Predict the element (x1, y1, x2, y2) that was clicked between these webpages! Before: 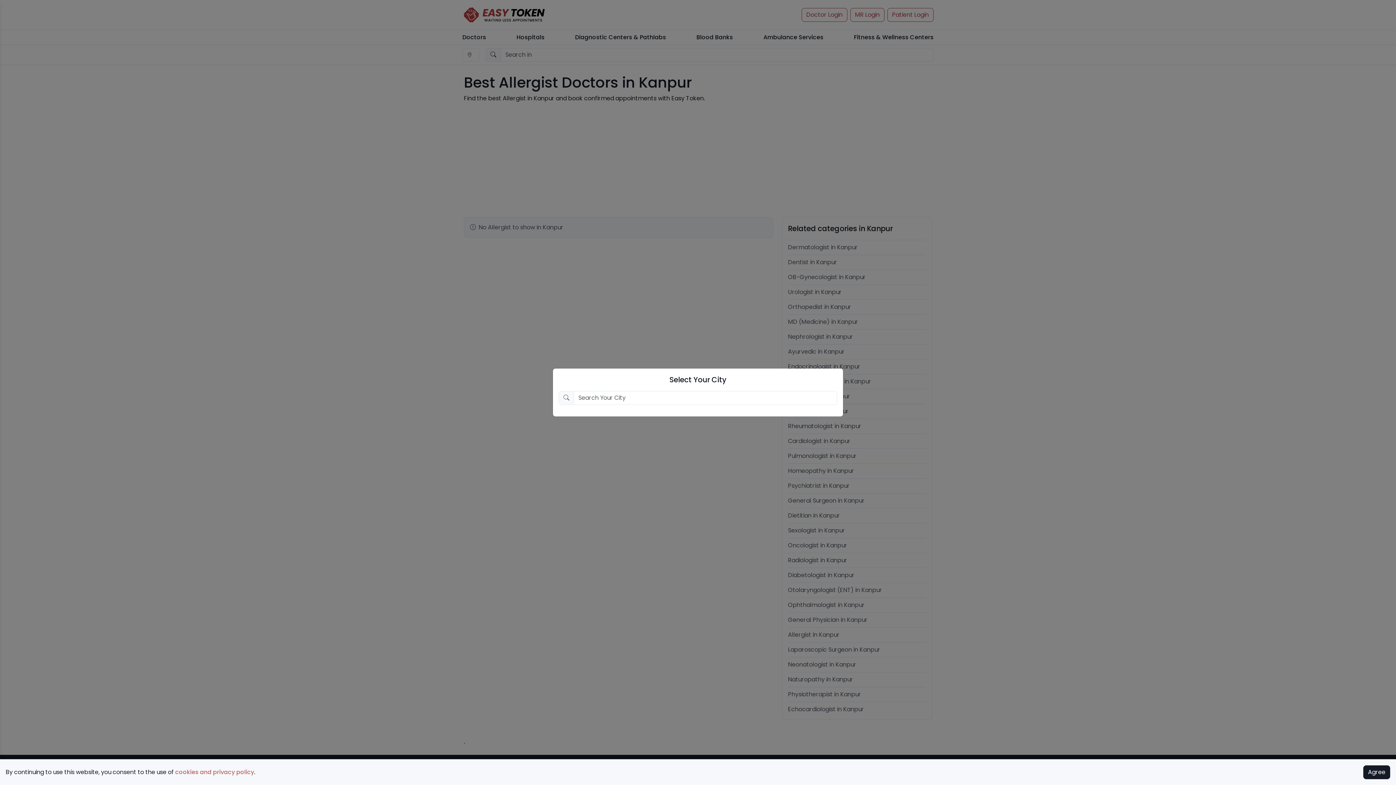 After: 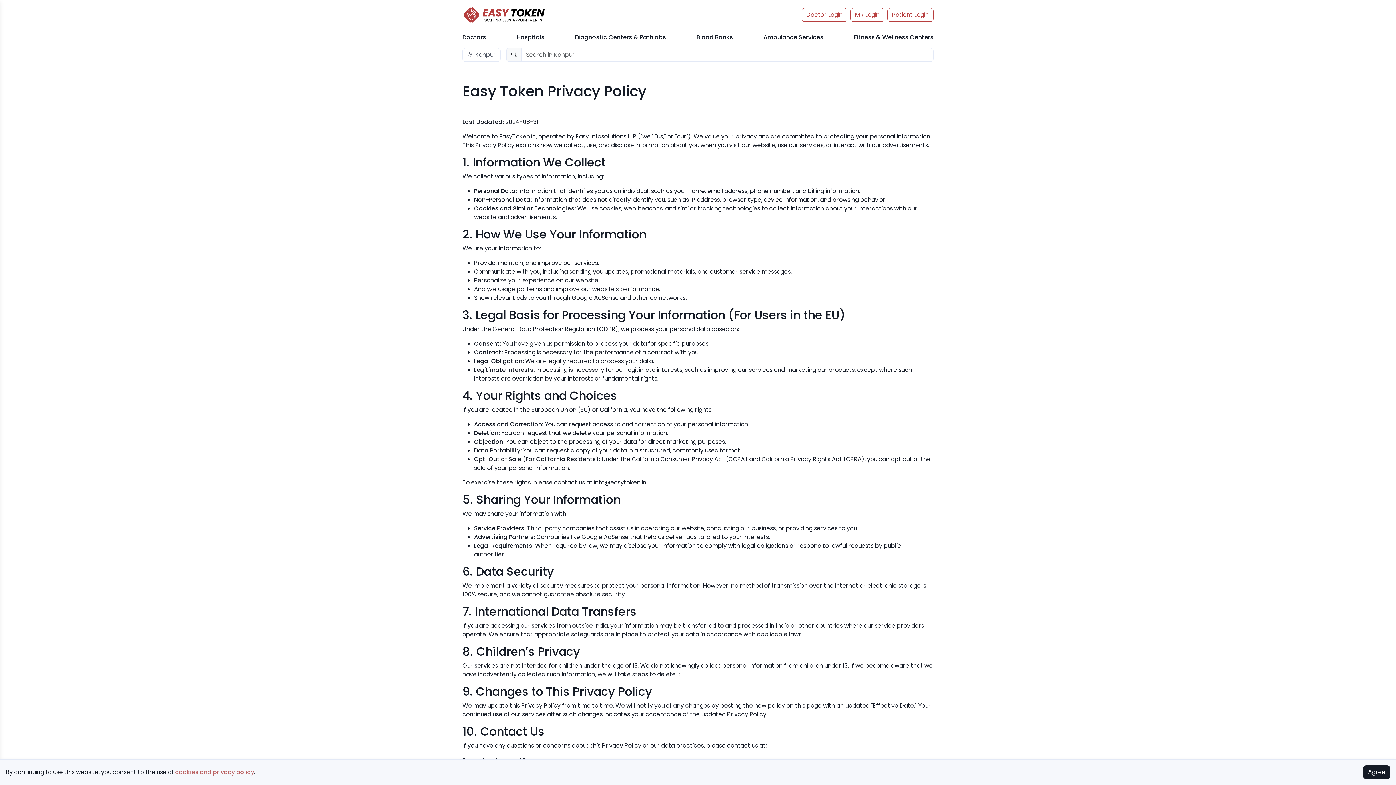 Action: bbox: (175, 768, 254, 776) label: cookies and privacy policy